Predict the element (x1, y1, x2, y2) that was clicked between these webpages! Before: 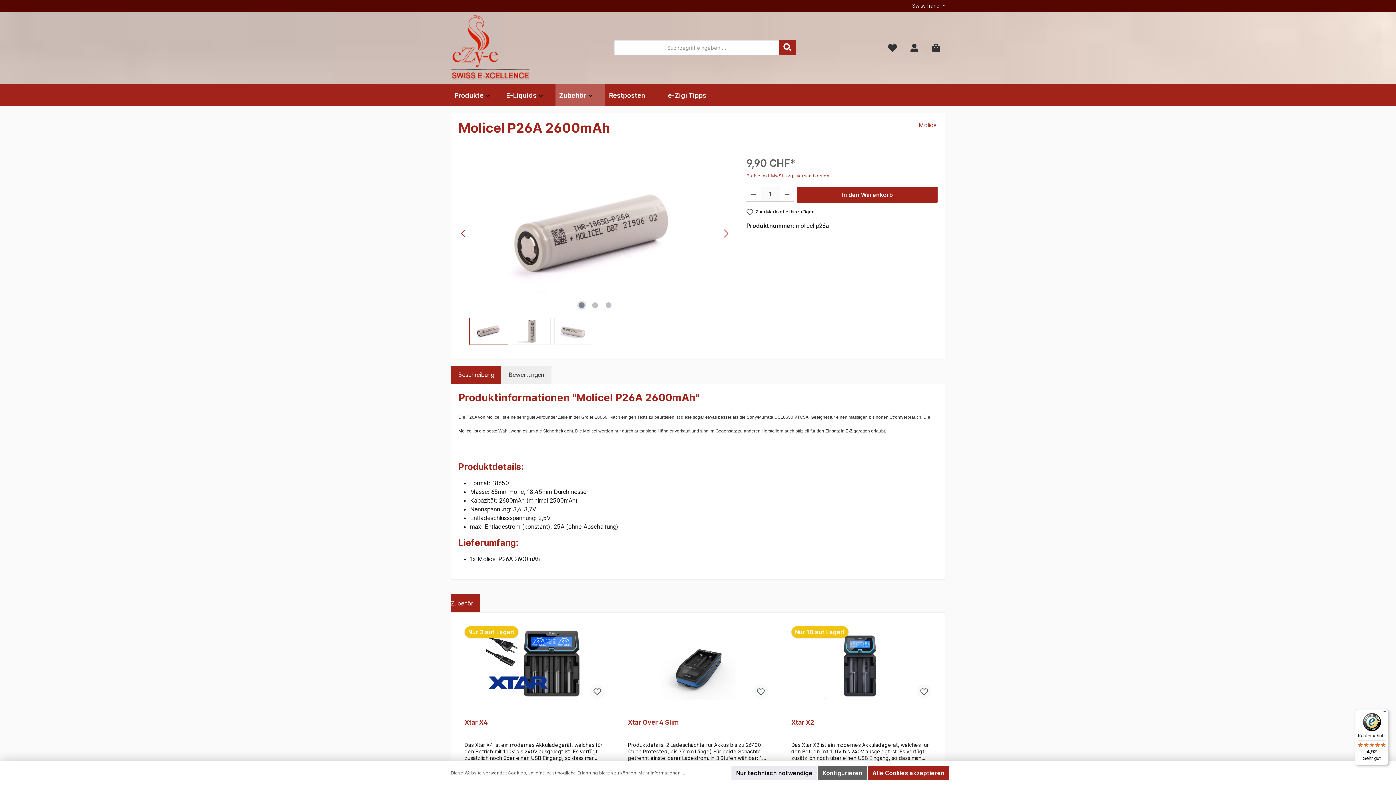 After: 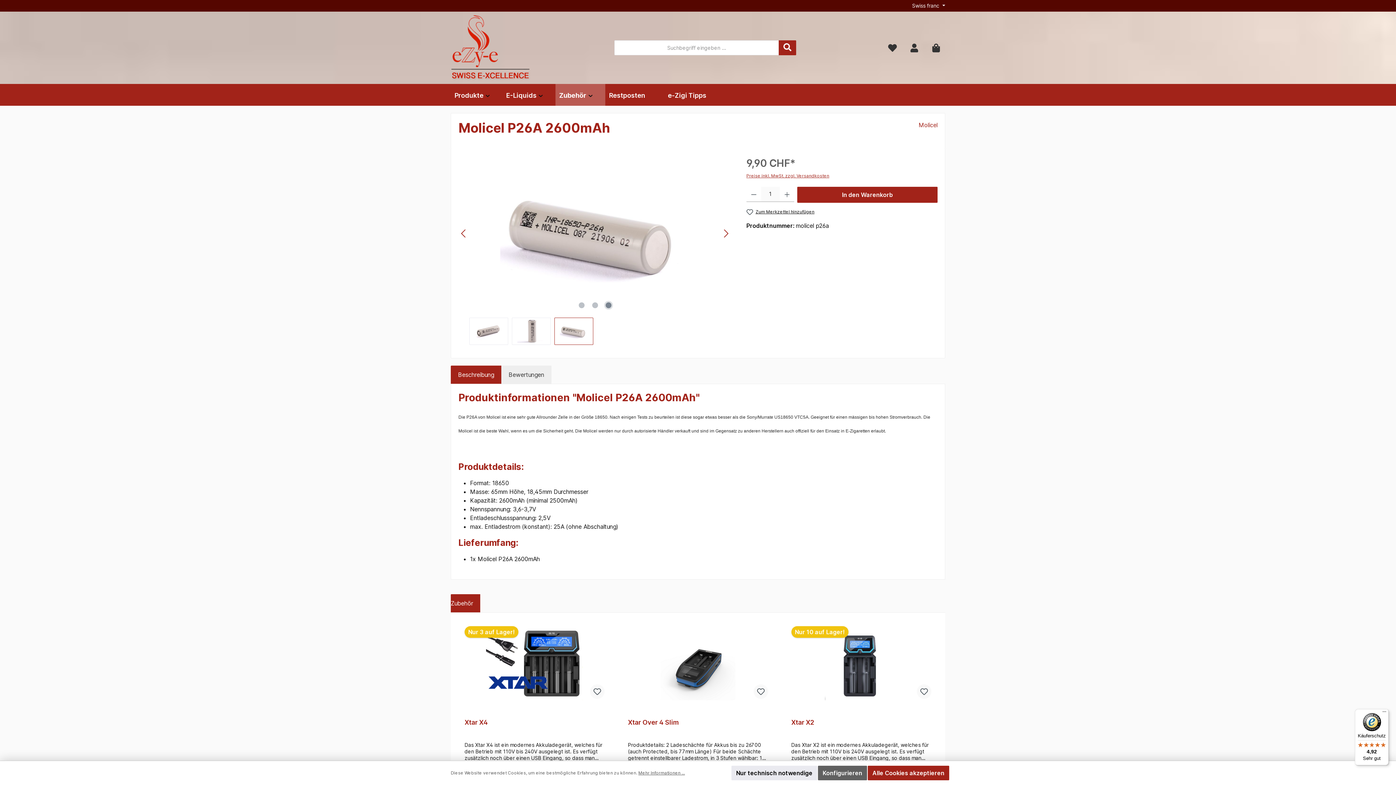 Action: bbox: (605, 302, 611, 308) label: Zeige Bild 3 von 3